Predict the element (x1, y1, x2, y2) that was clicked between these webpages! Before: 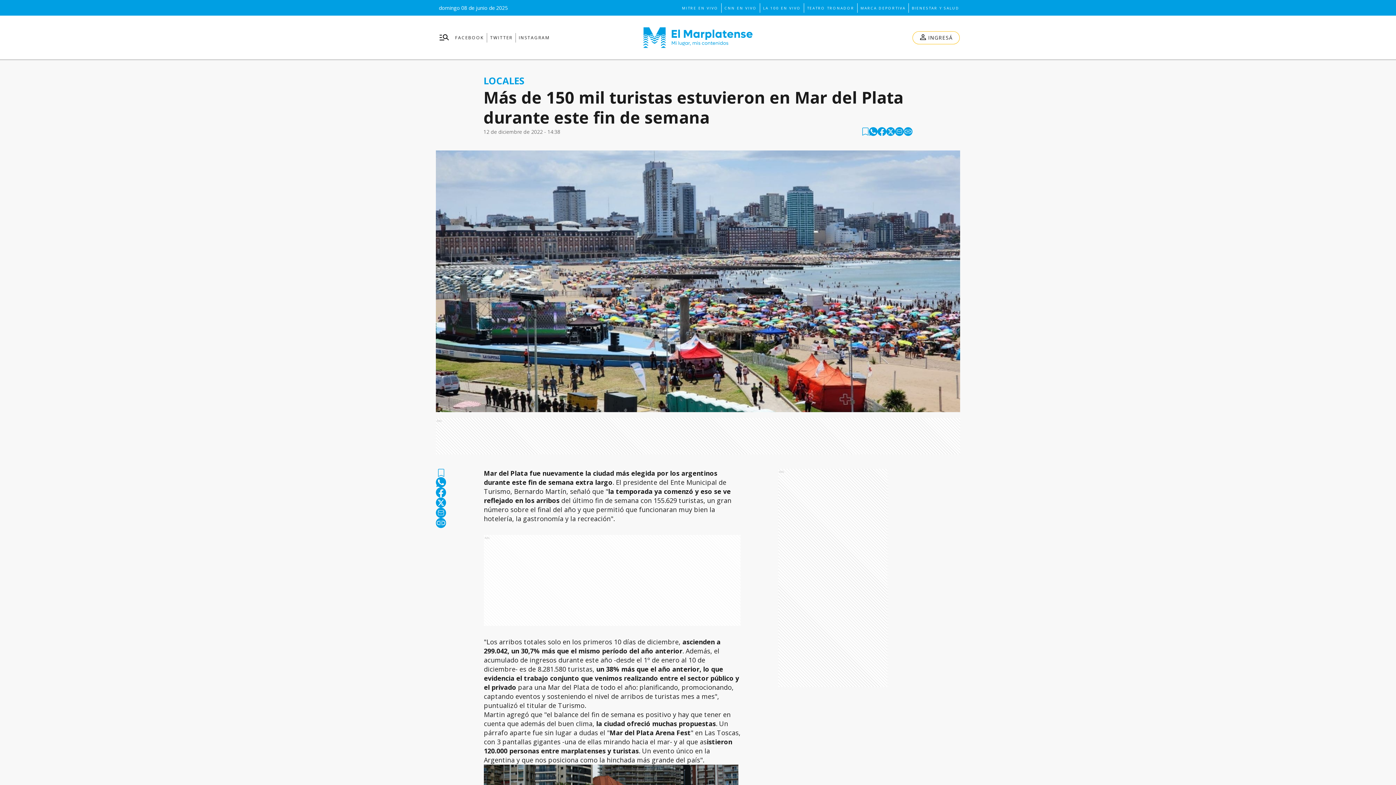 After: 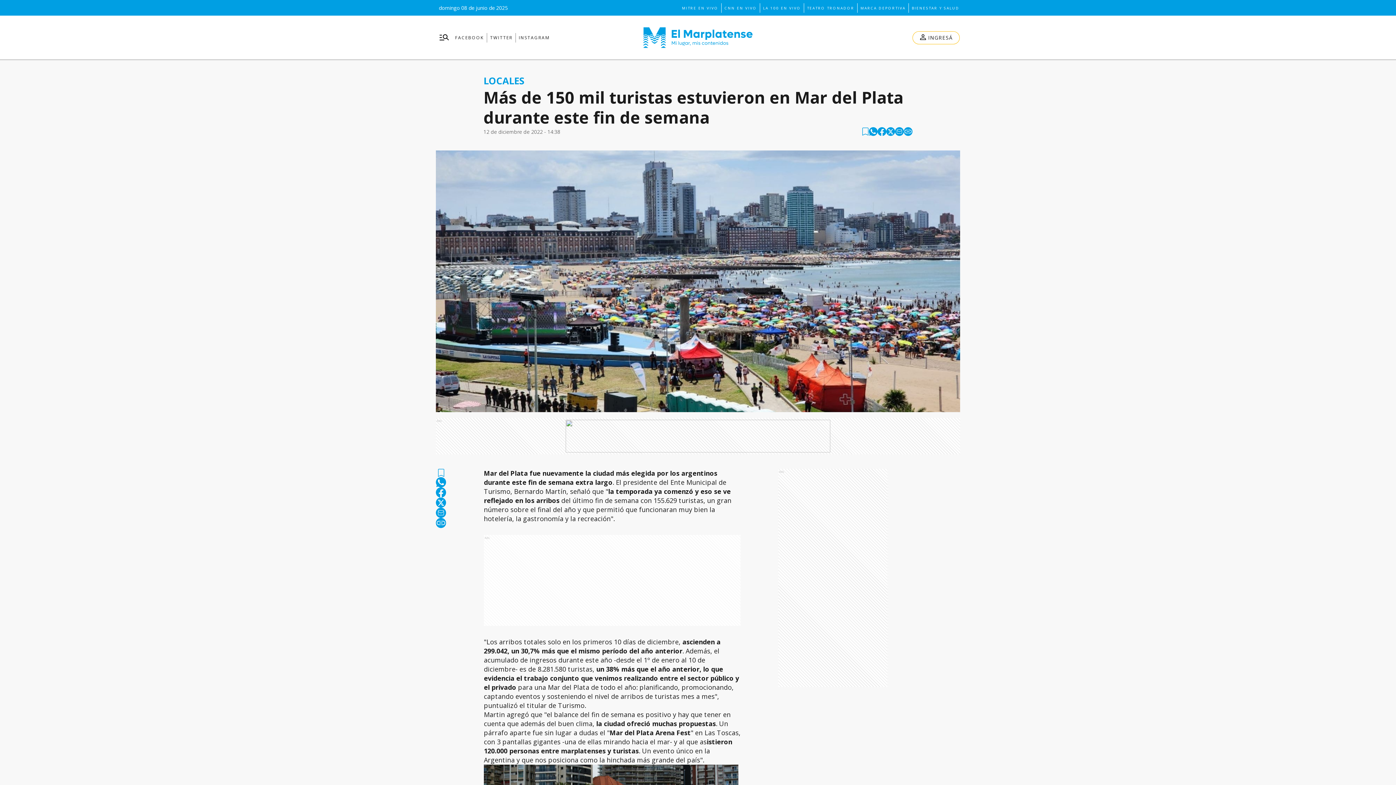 Action: bbox: (518, 32, 549, 42) label: INSTAGRAM